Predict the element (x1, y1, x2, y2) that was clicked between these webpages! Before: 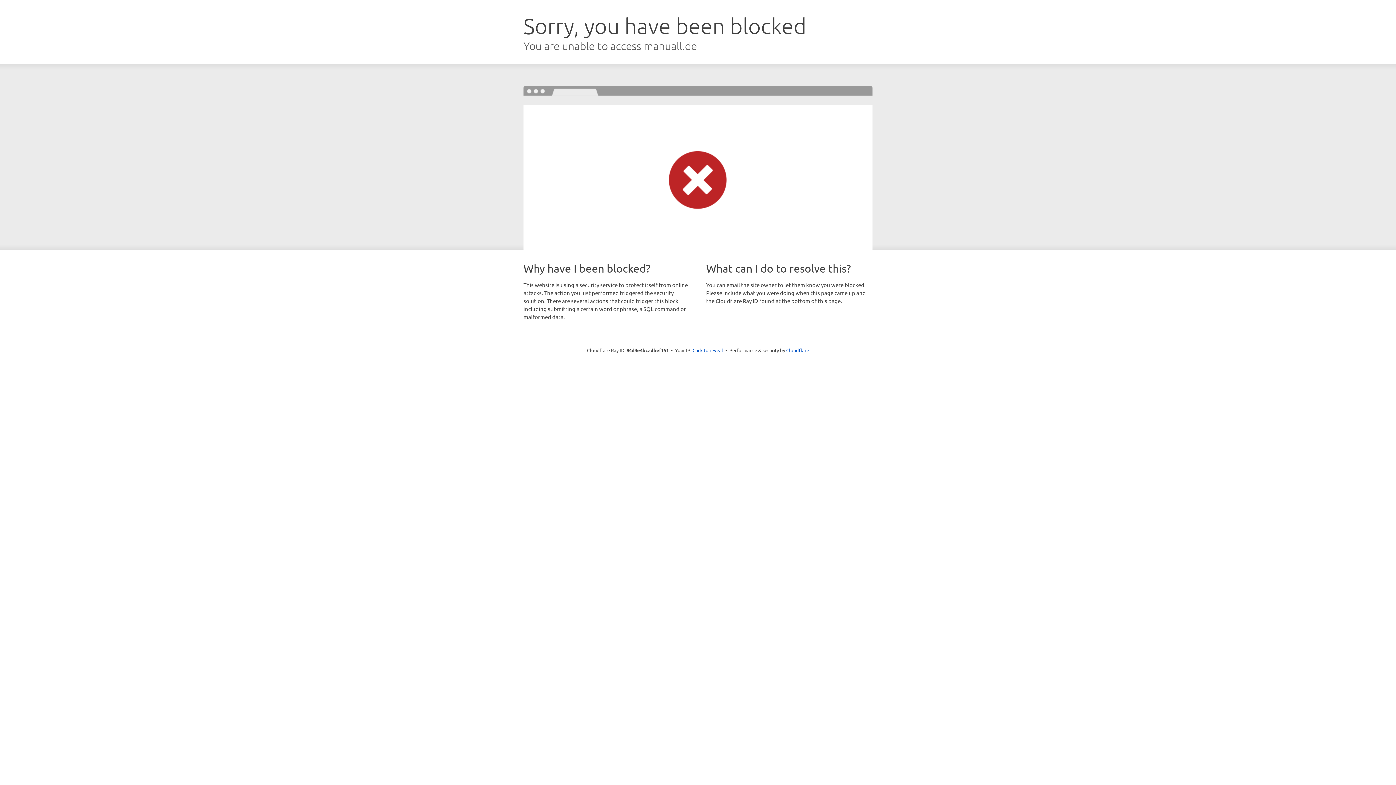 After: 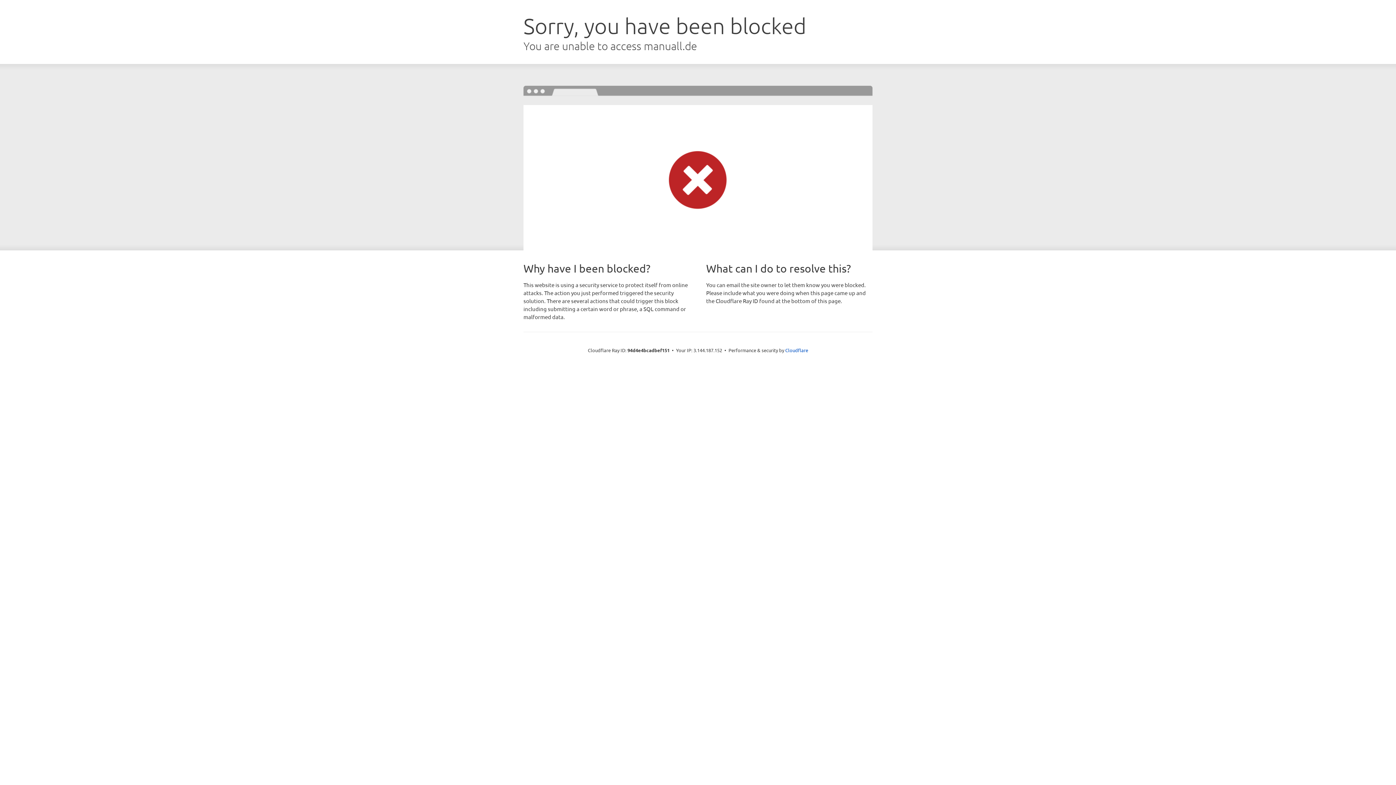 Action: bbox: (692, 346, 723, 353) label: Click to reveal